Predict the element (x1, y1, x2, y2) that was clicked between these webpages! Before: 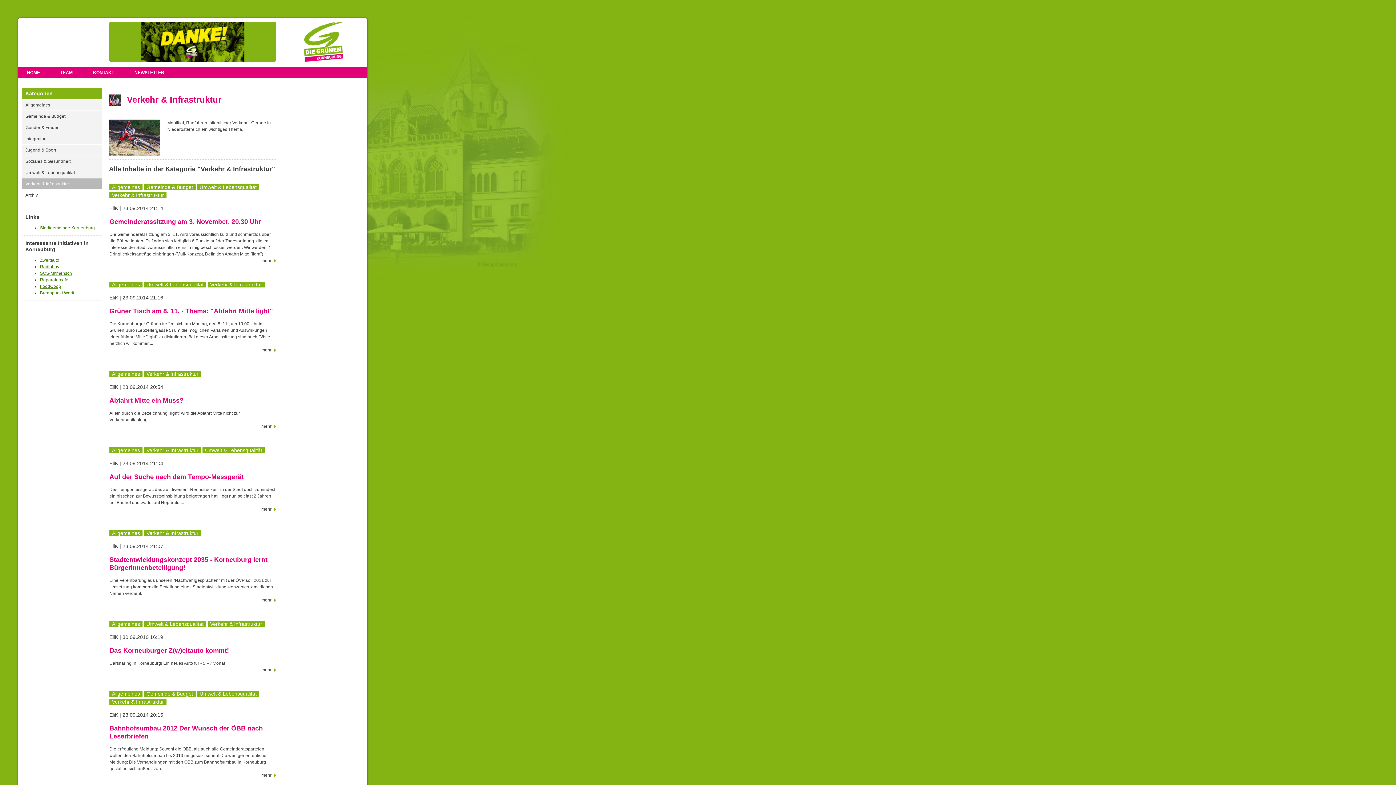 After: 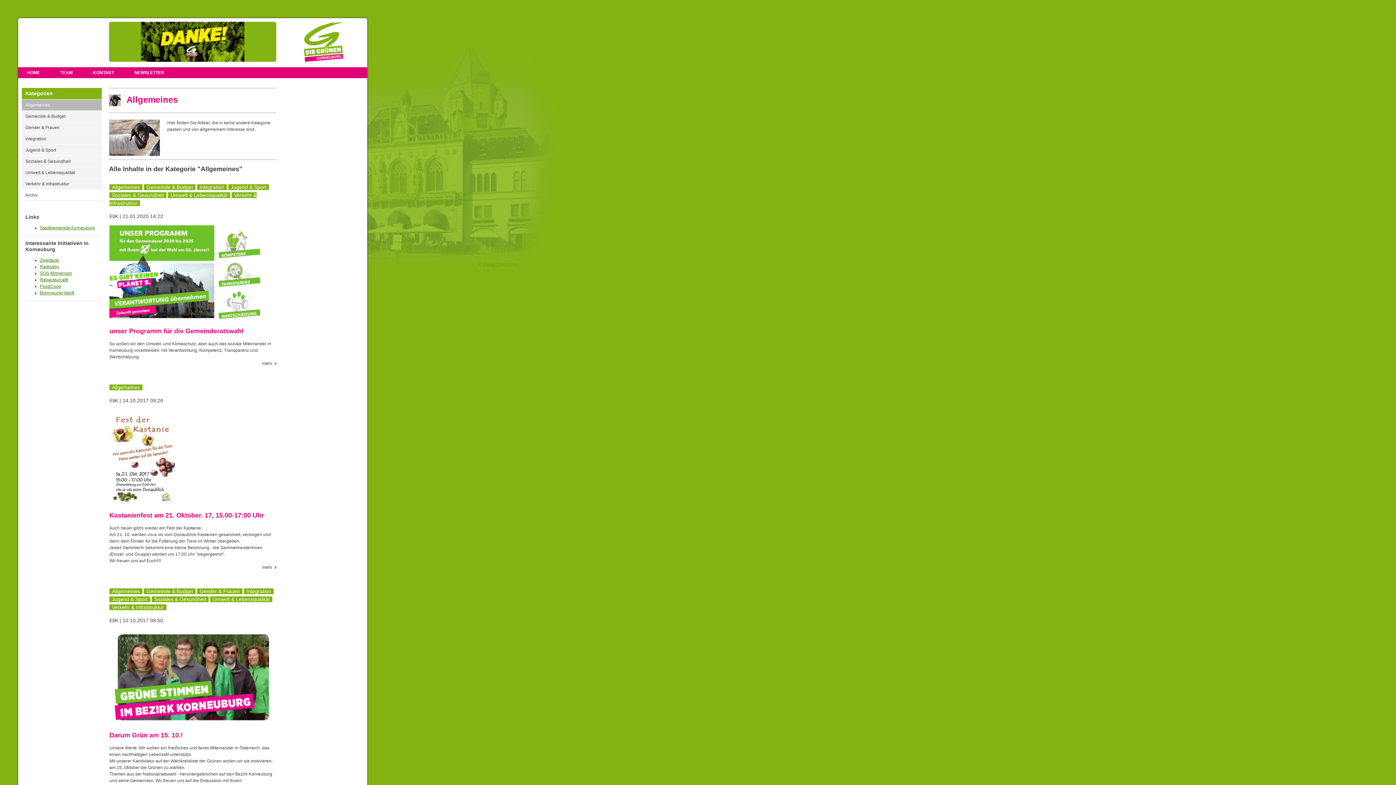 Action: label: Allgemeines bbox: (109, 691, 142, 697)